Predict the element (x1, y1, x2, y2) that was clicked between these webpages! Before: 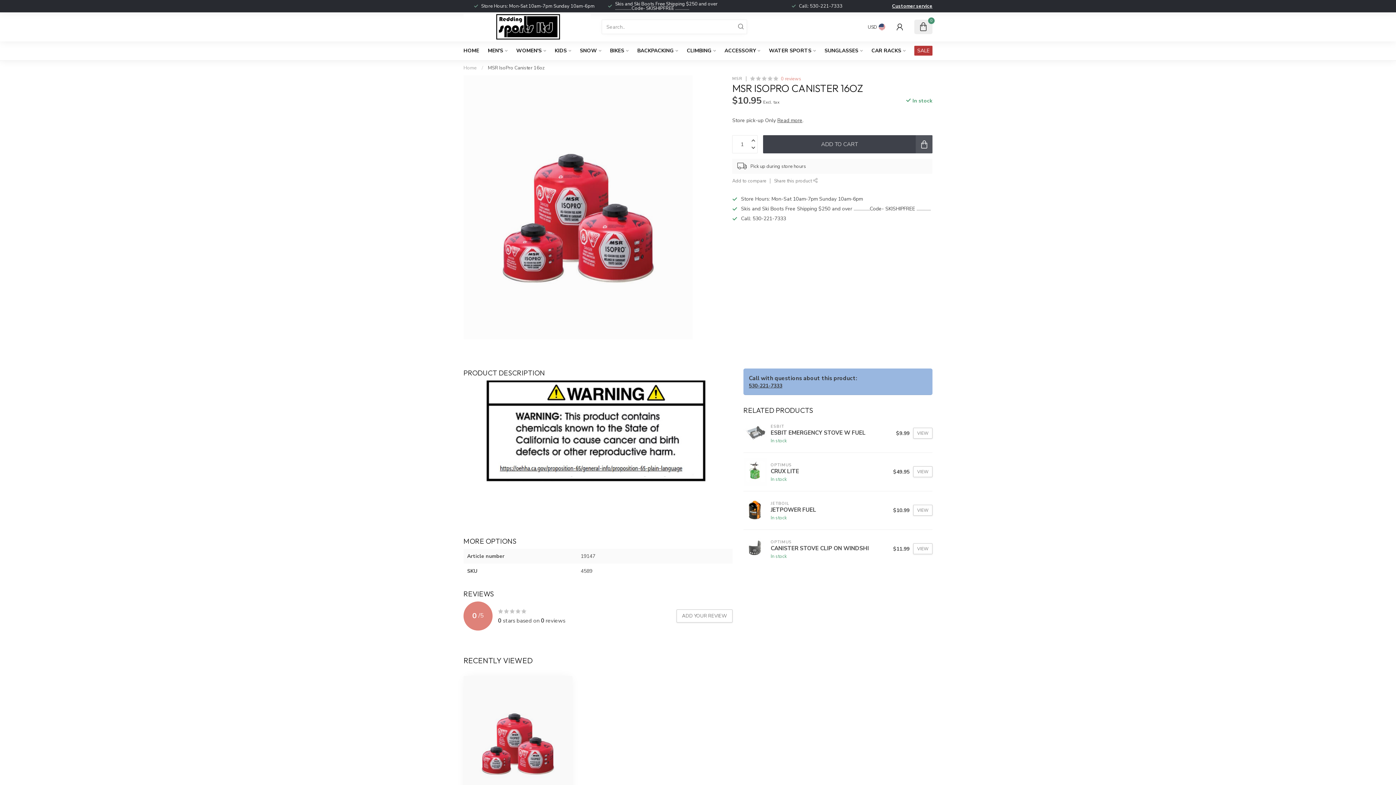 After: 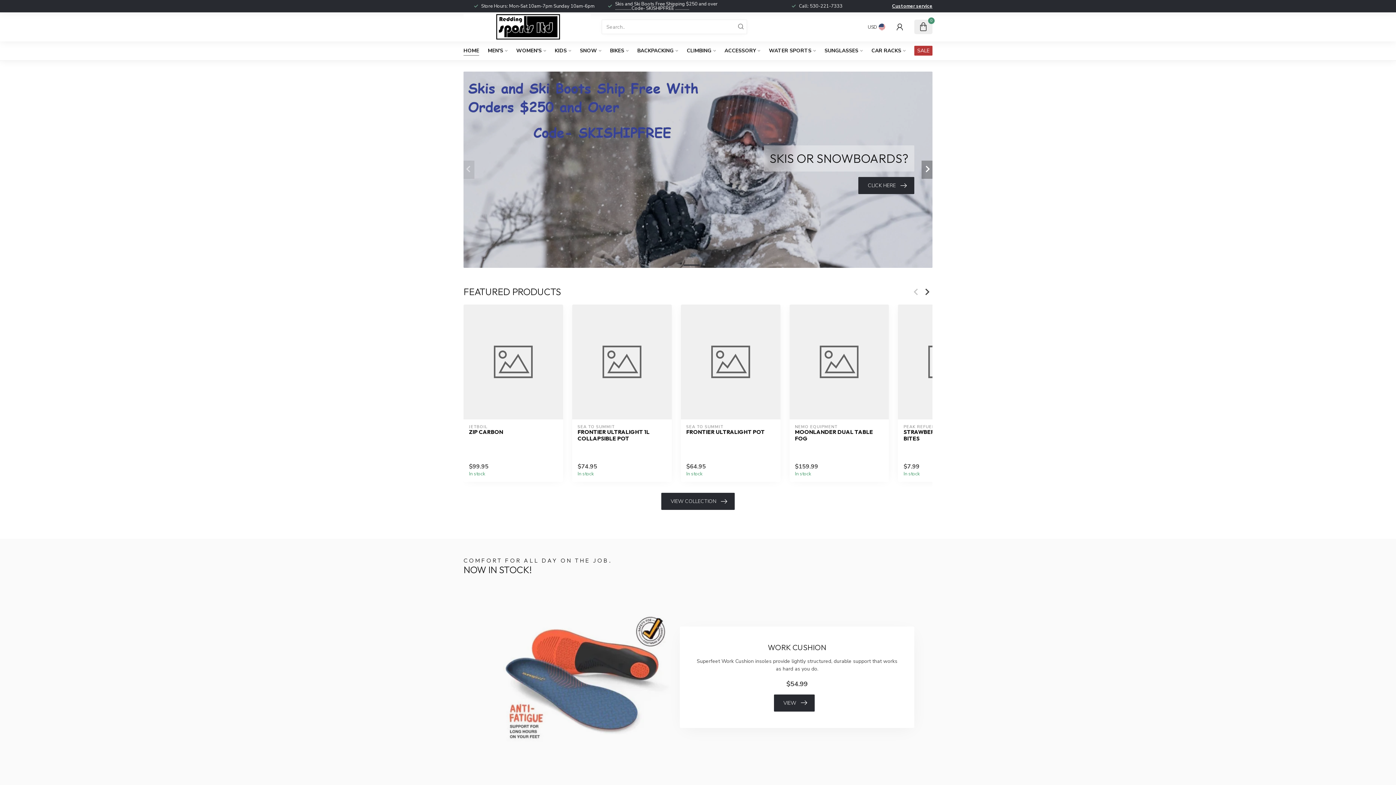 Action: bbox: (463, 14, 590, 39)